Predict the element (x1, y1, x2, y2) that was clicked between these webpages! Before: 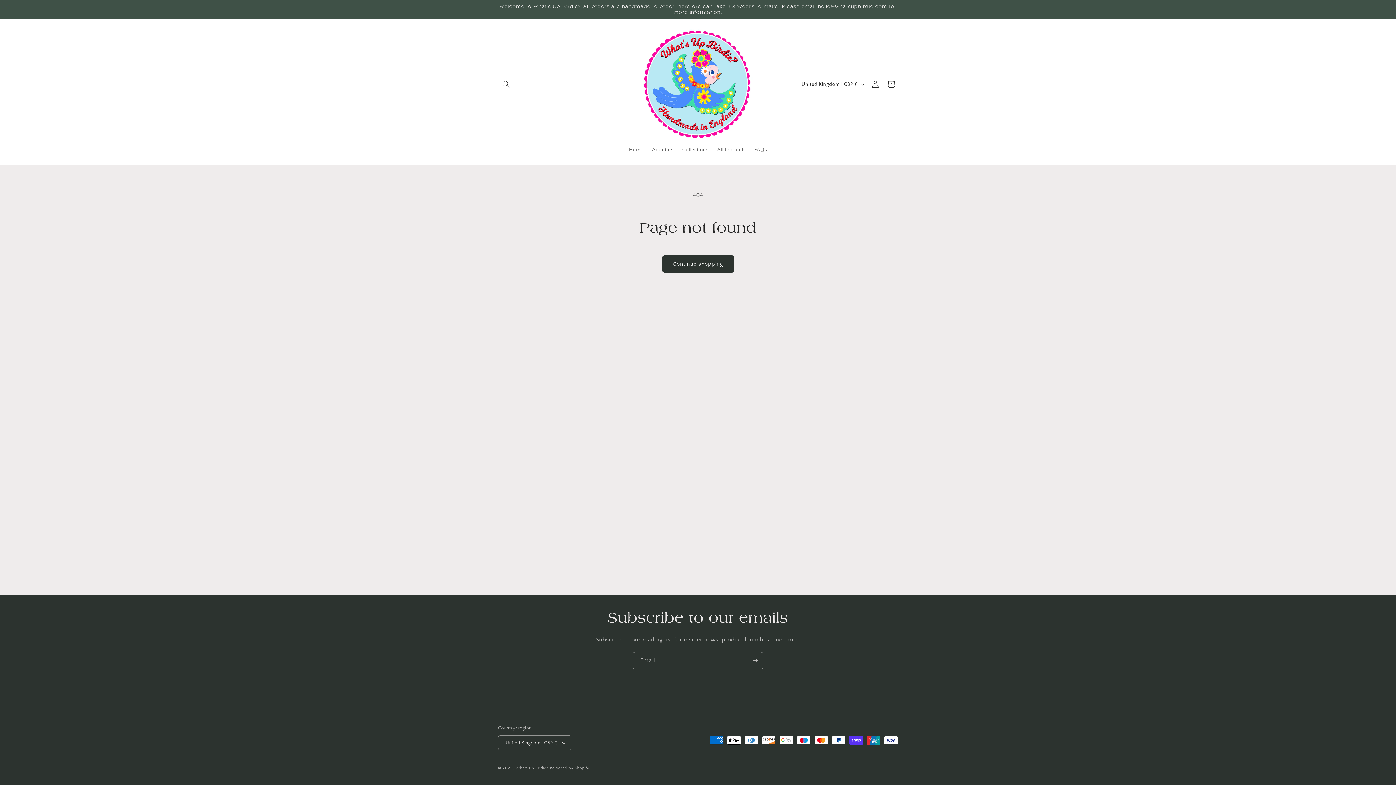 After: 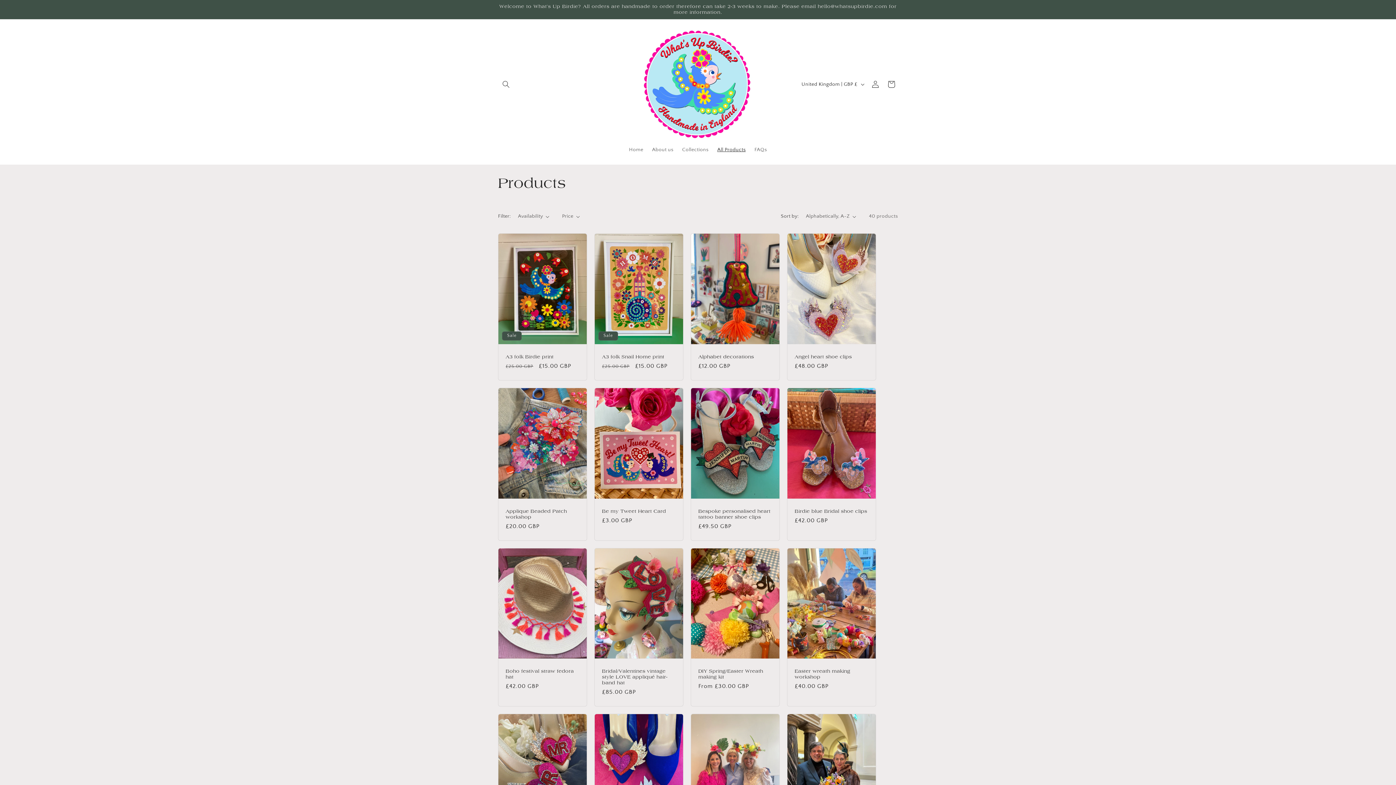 Action: bbox: (713, 142, 750, 157) label: All Products